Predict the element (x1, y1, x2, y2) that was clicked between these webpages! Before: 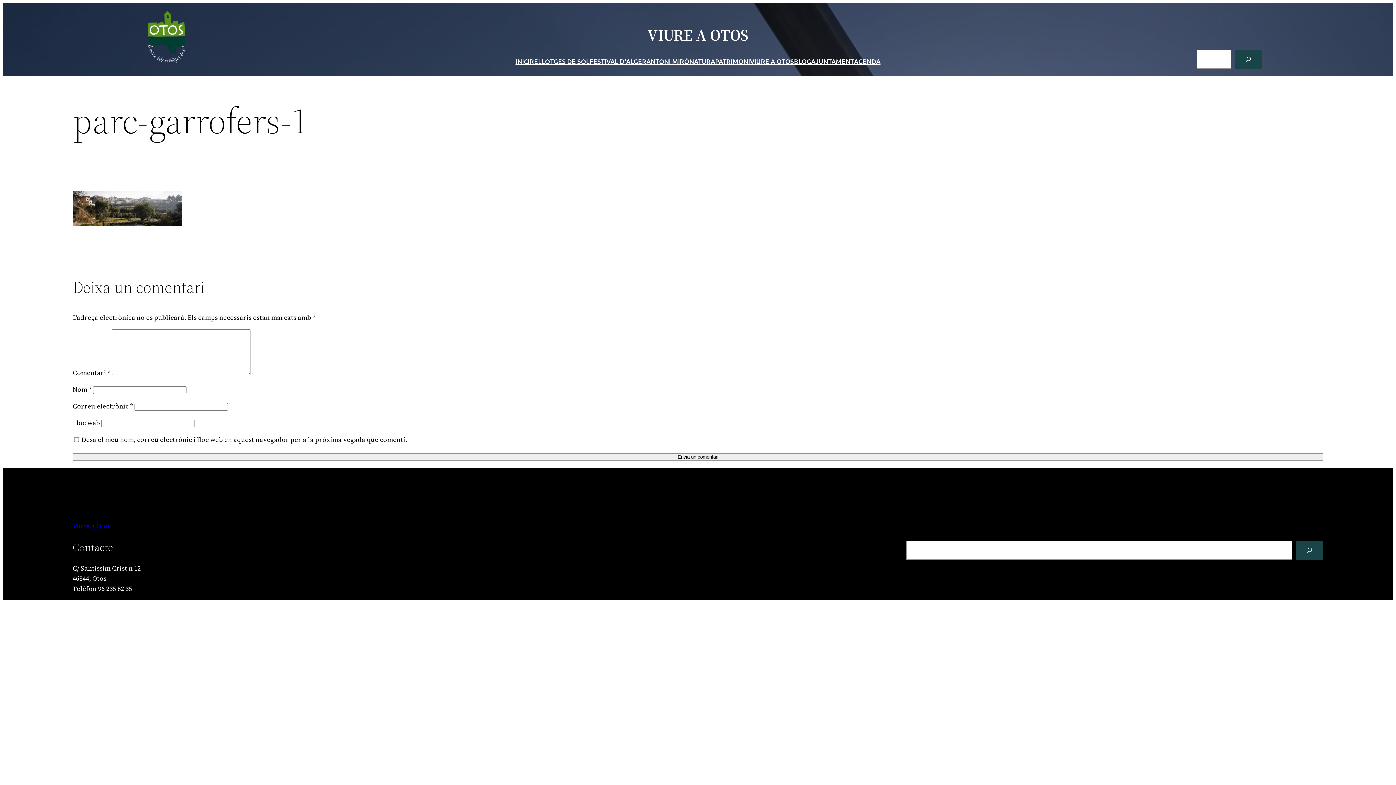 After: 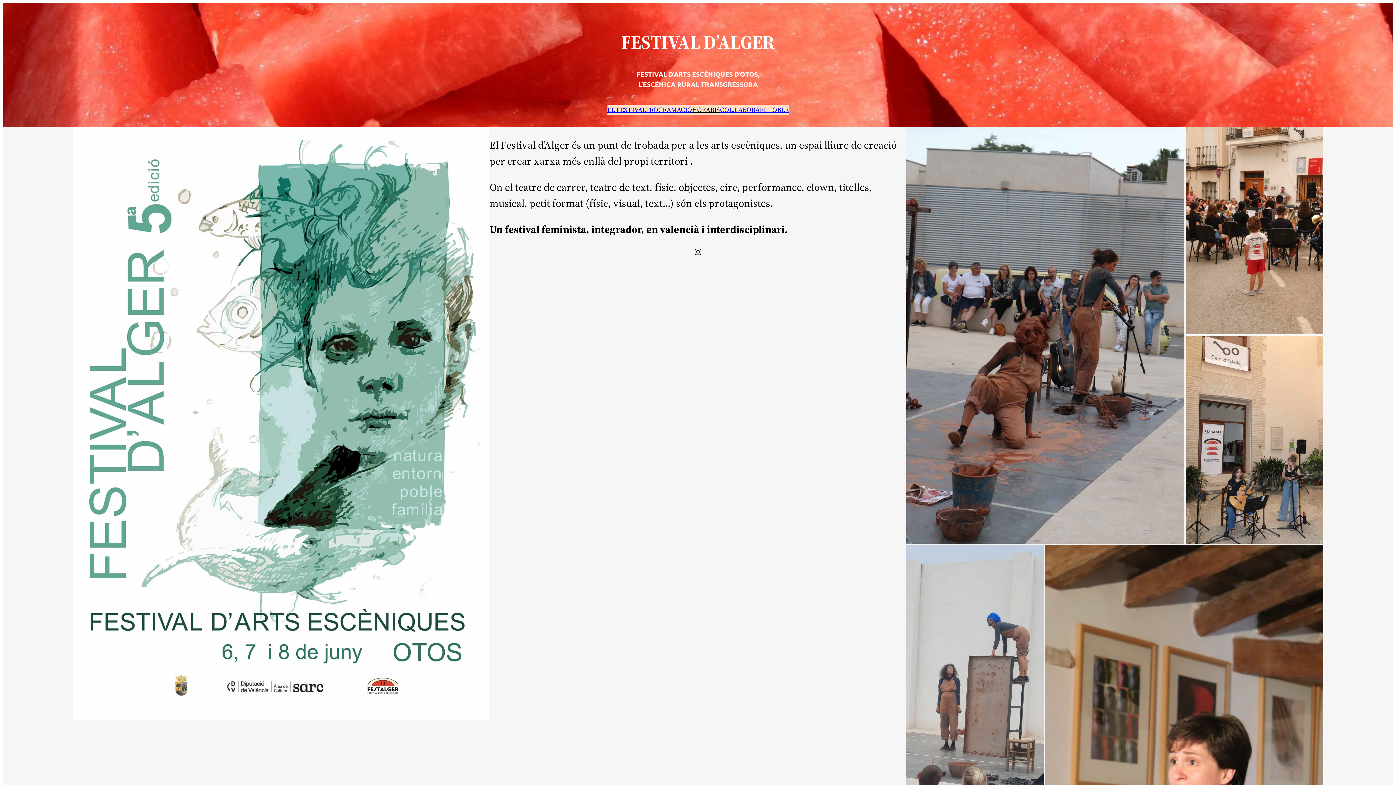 Action: bbox: (589, 60, 646, 62) label: FESTIVAL D'ALGER